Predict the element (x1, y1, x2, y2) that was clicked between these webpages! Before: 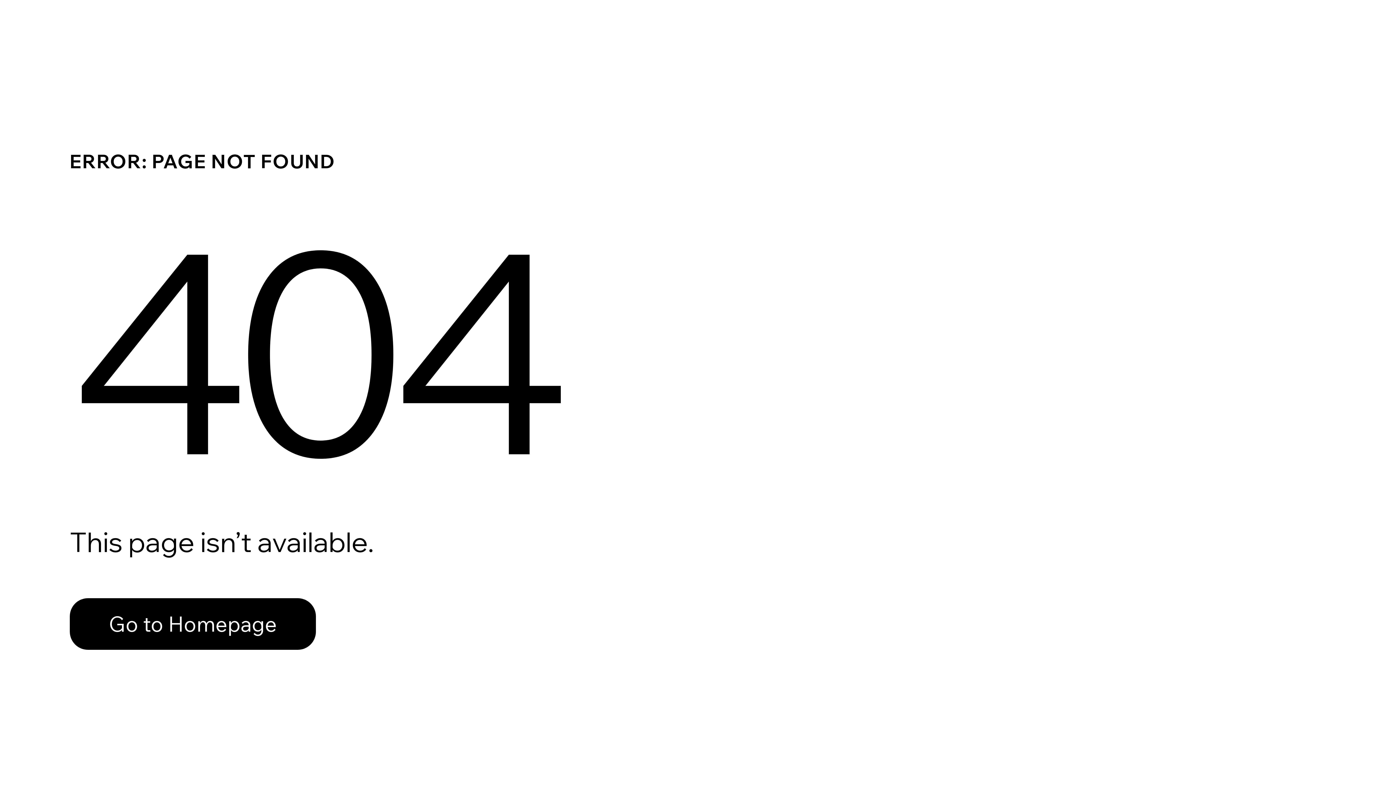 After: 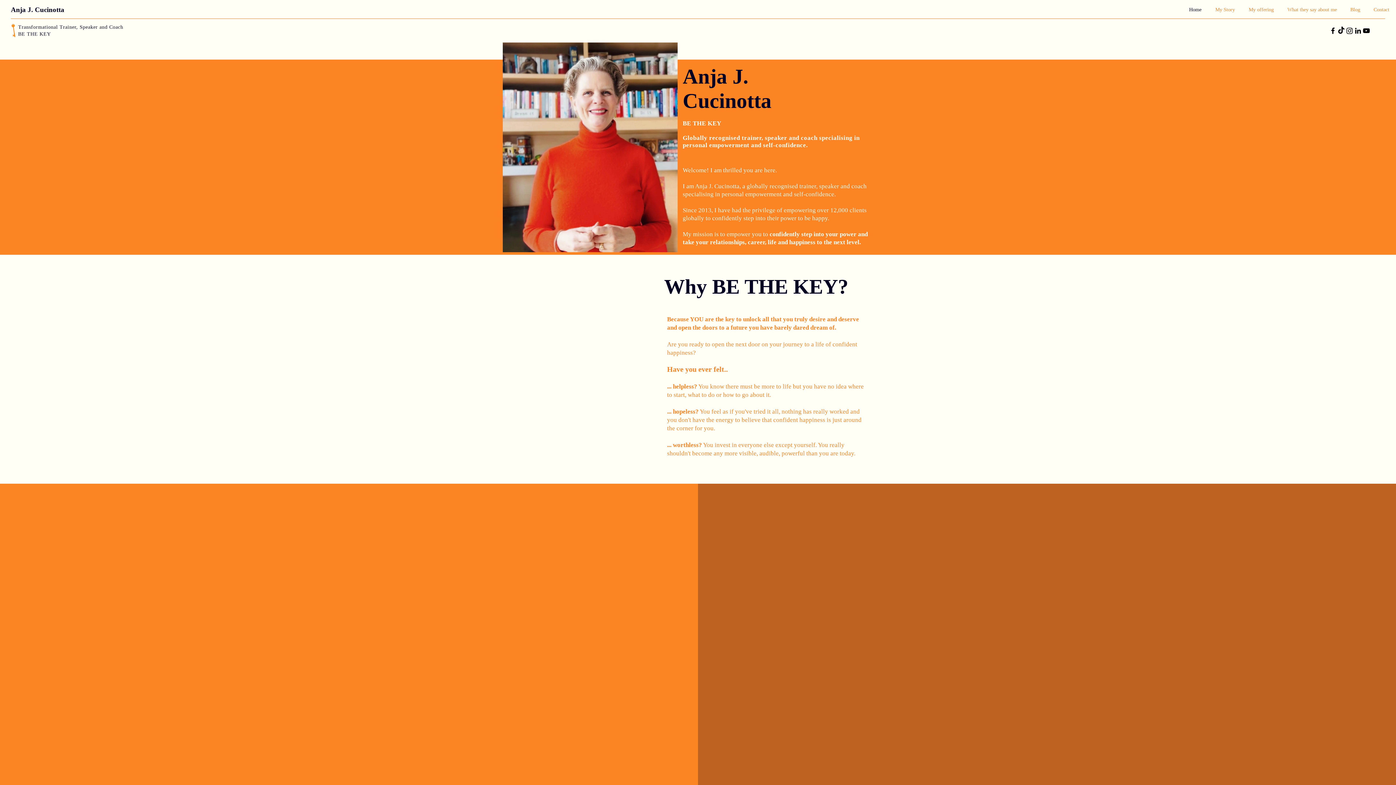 Action: label: Go to Homepage bbox: (69, 598, 316, 650)